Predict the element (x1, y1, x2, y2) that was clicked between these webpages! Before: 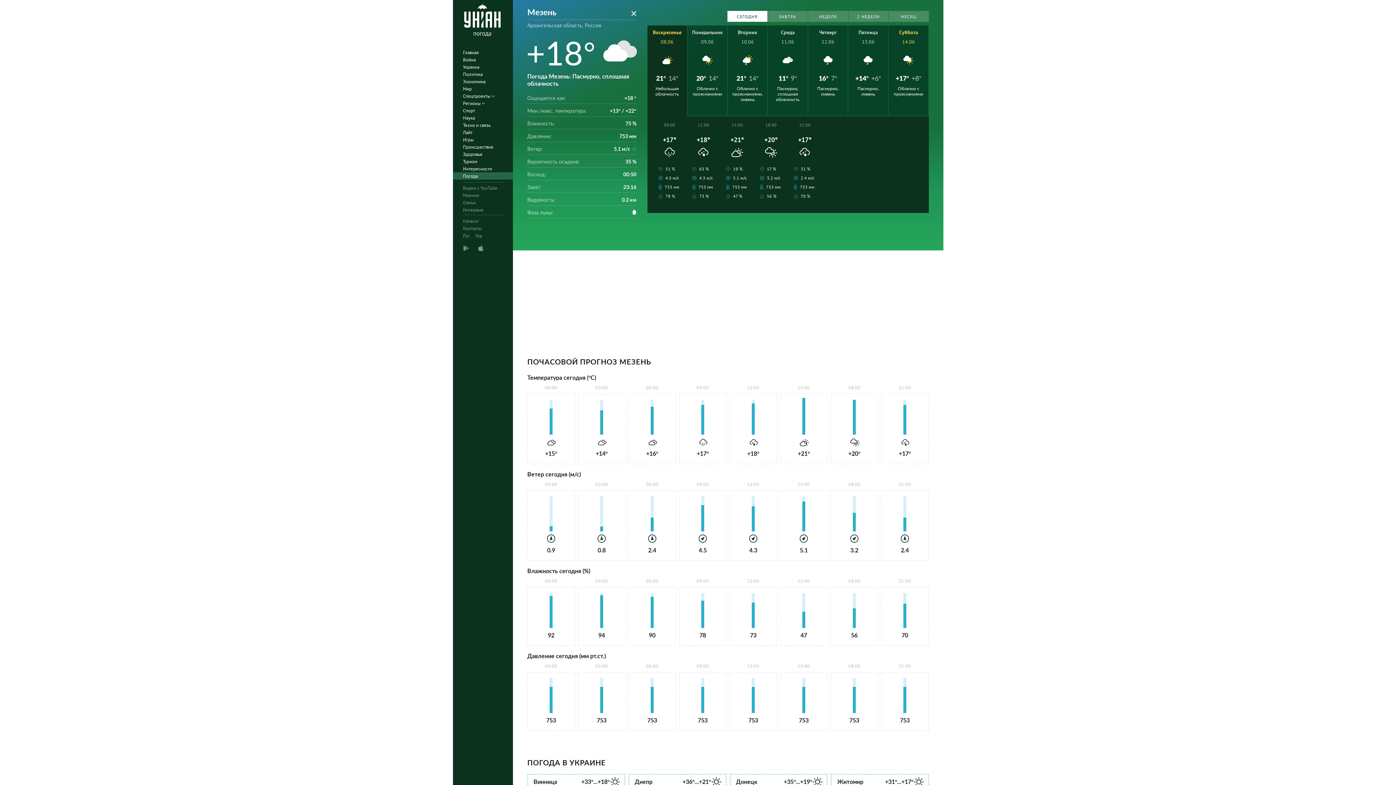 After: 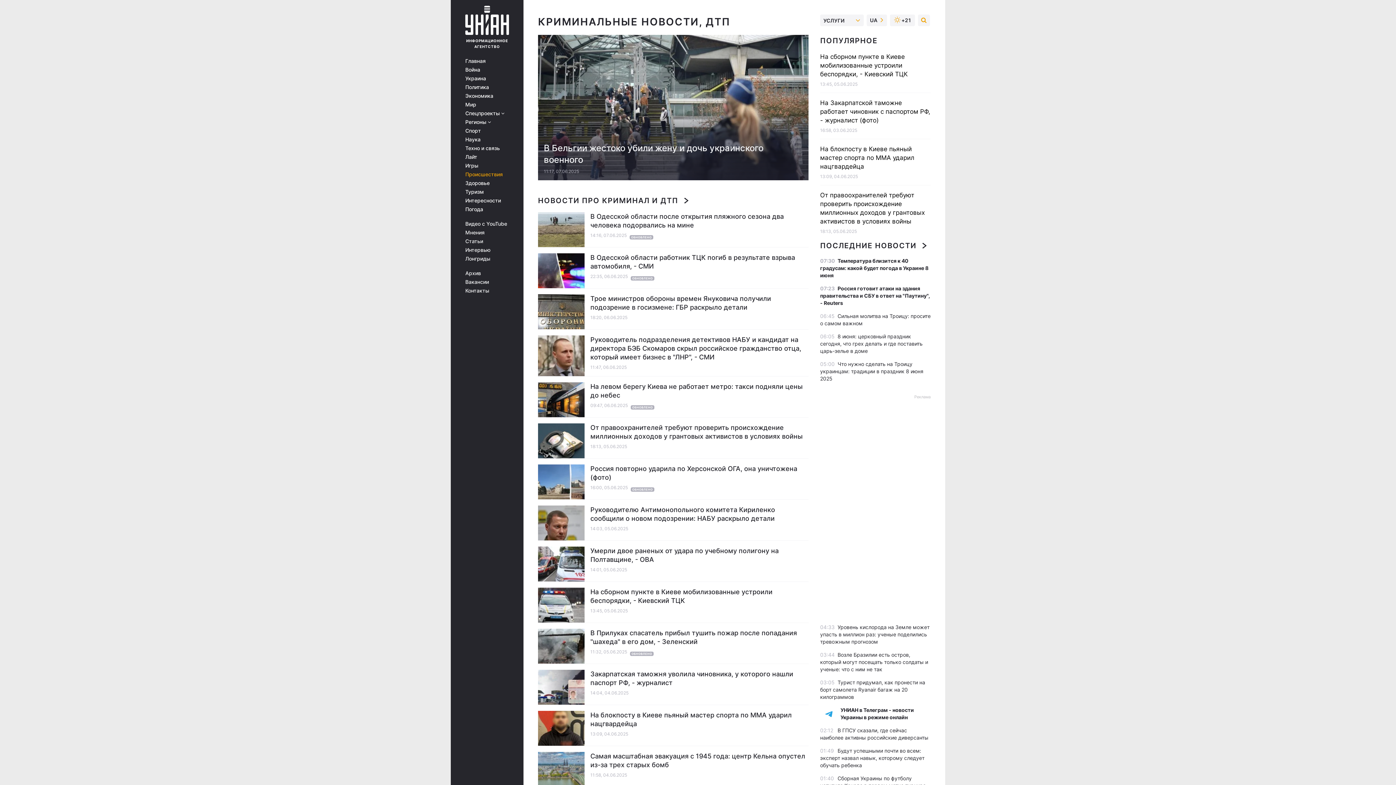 Action: bbox: (452, 143, 517, 150) label: Происшествия